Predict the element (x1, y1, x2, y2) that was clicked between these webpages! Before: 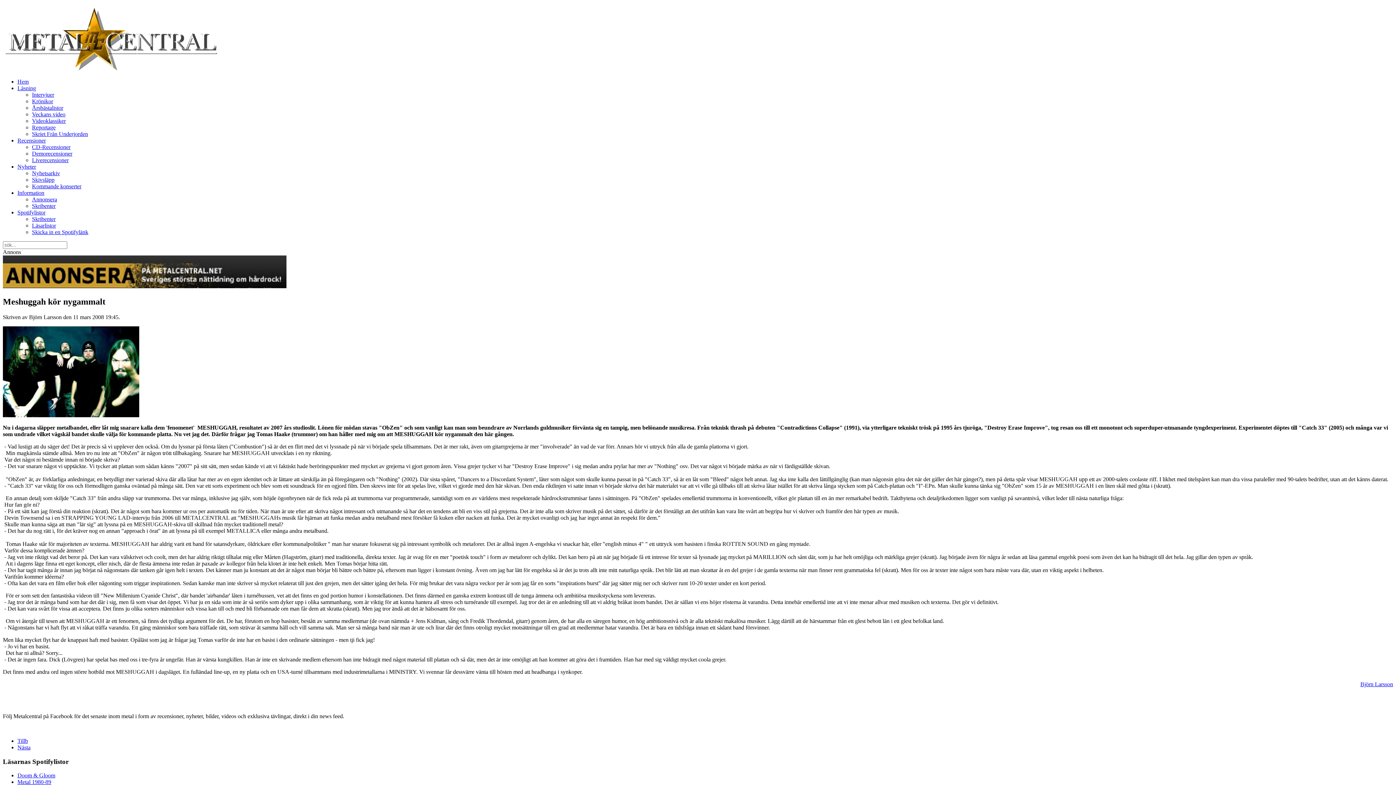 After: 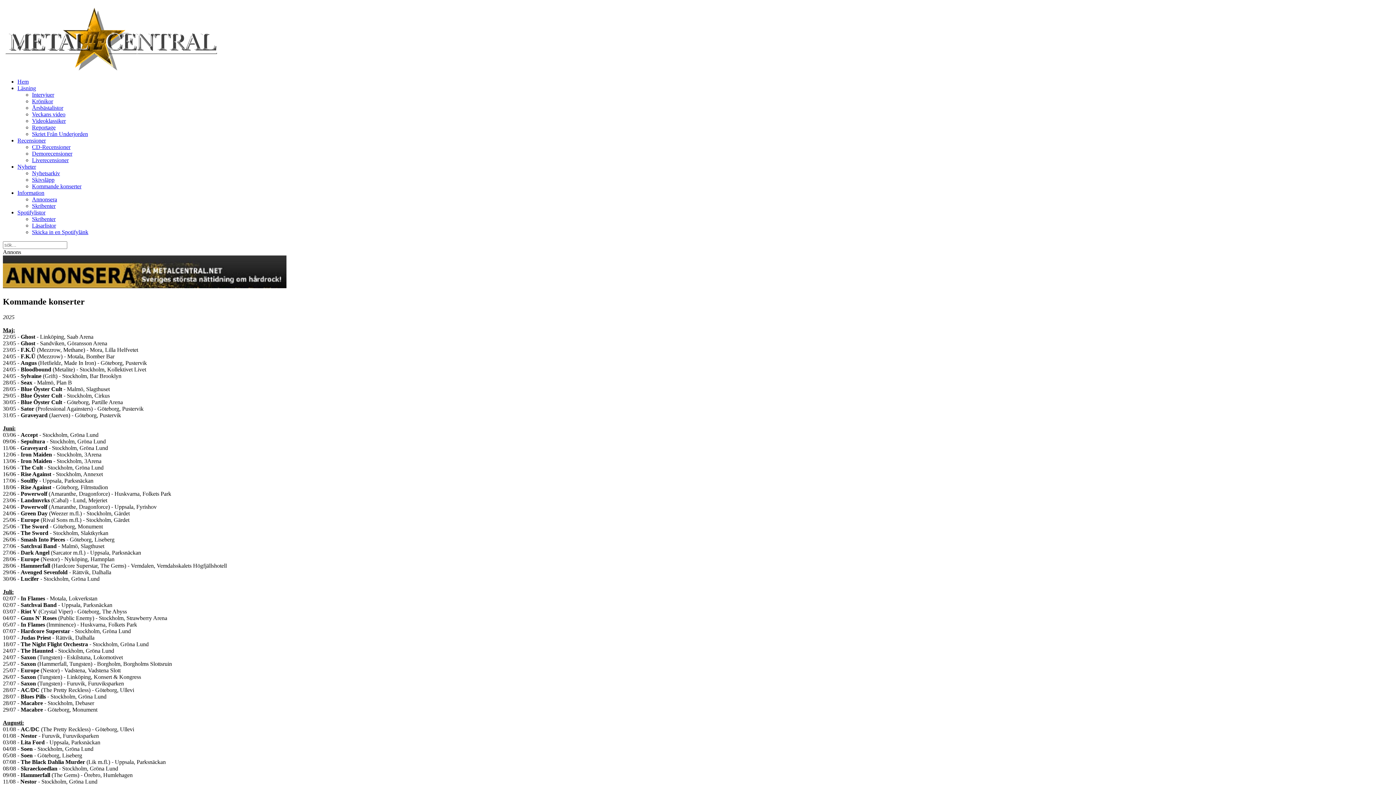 Action: label: Kommande konserter bbox: (32, 183, 81, 189)